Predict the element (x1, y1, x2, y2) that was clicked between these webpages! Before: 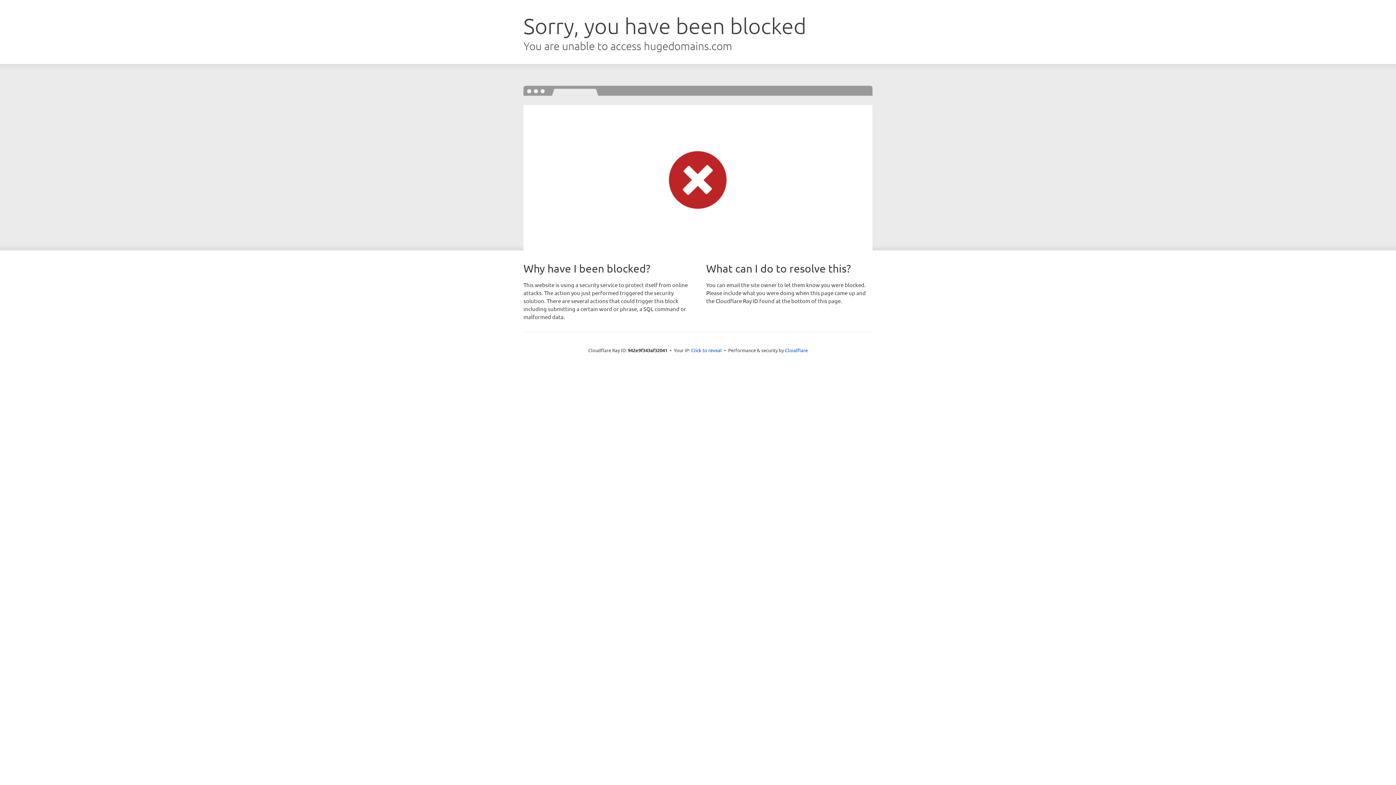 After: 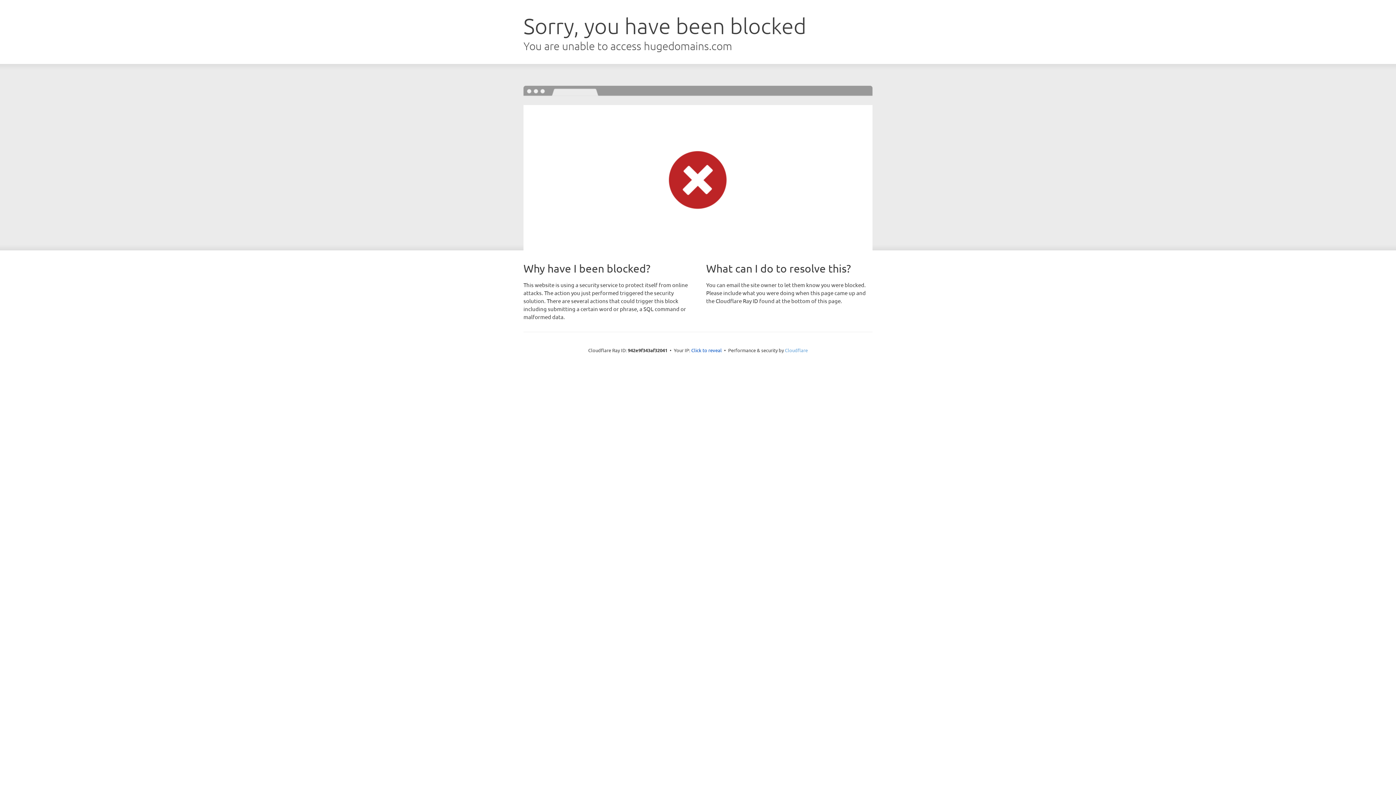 Action: label: Cloudflare bbox: (785, 347, 808, 353)